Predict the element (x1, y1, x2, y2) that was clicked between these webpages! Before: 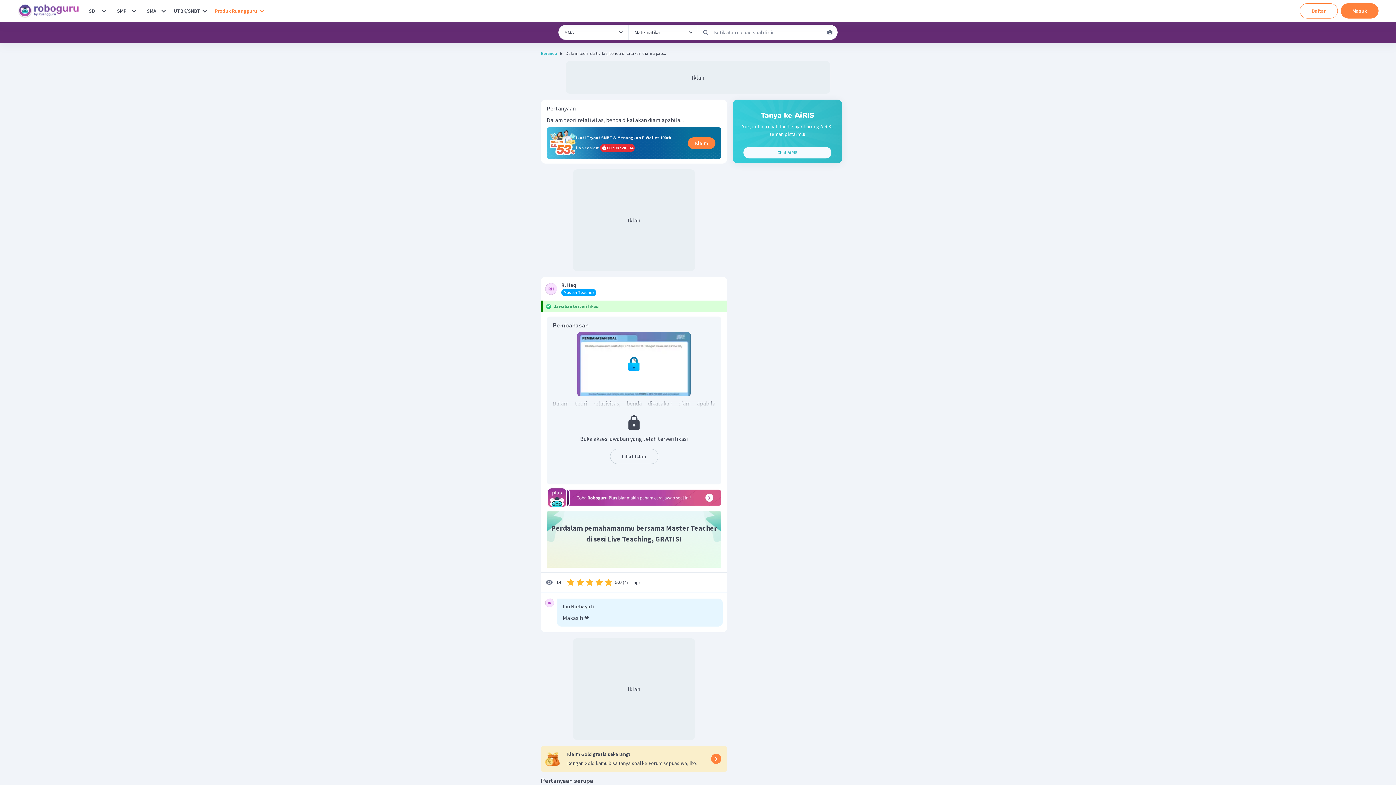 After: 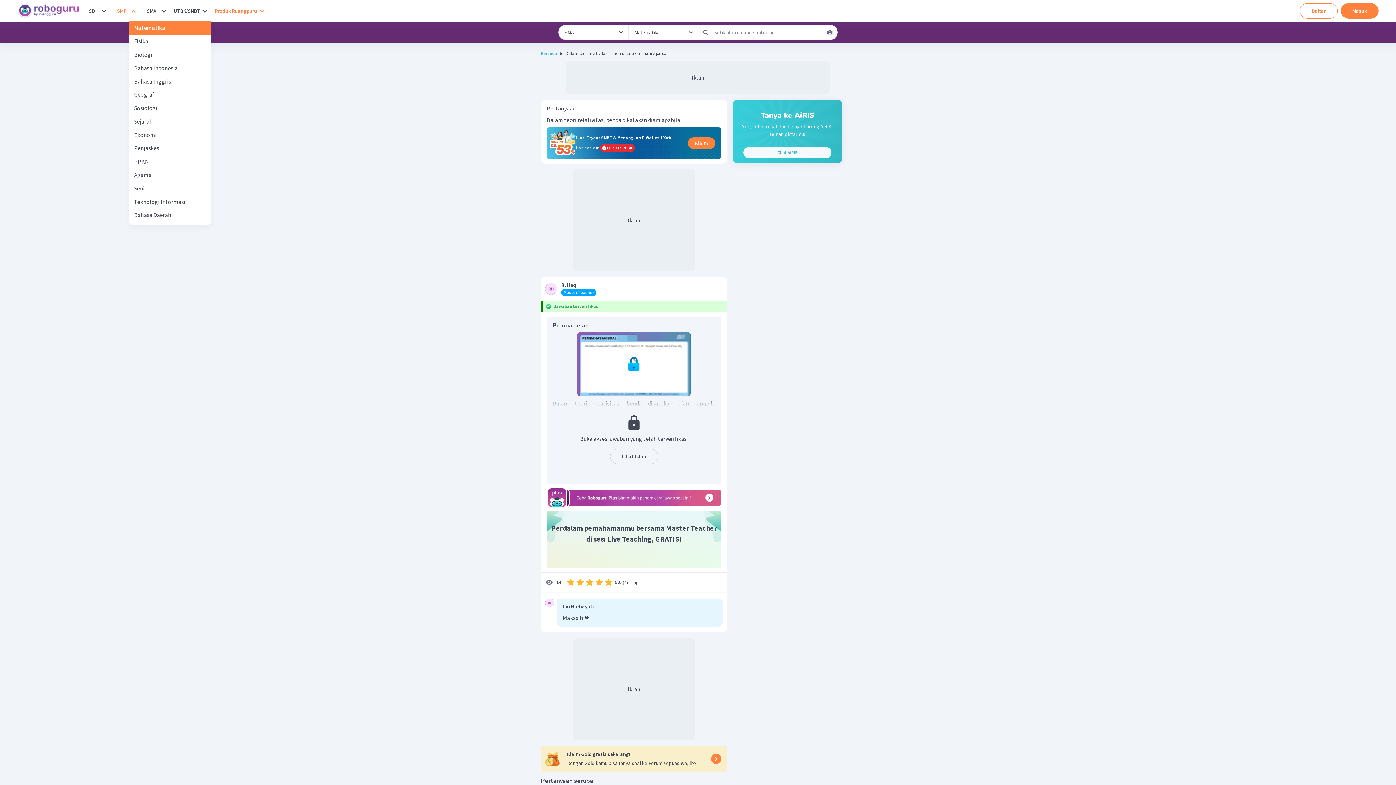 Action: bbox: (129, 6, 138, 15) label: SMP